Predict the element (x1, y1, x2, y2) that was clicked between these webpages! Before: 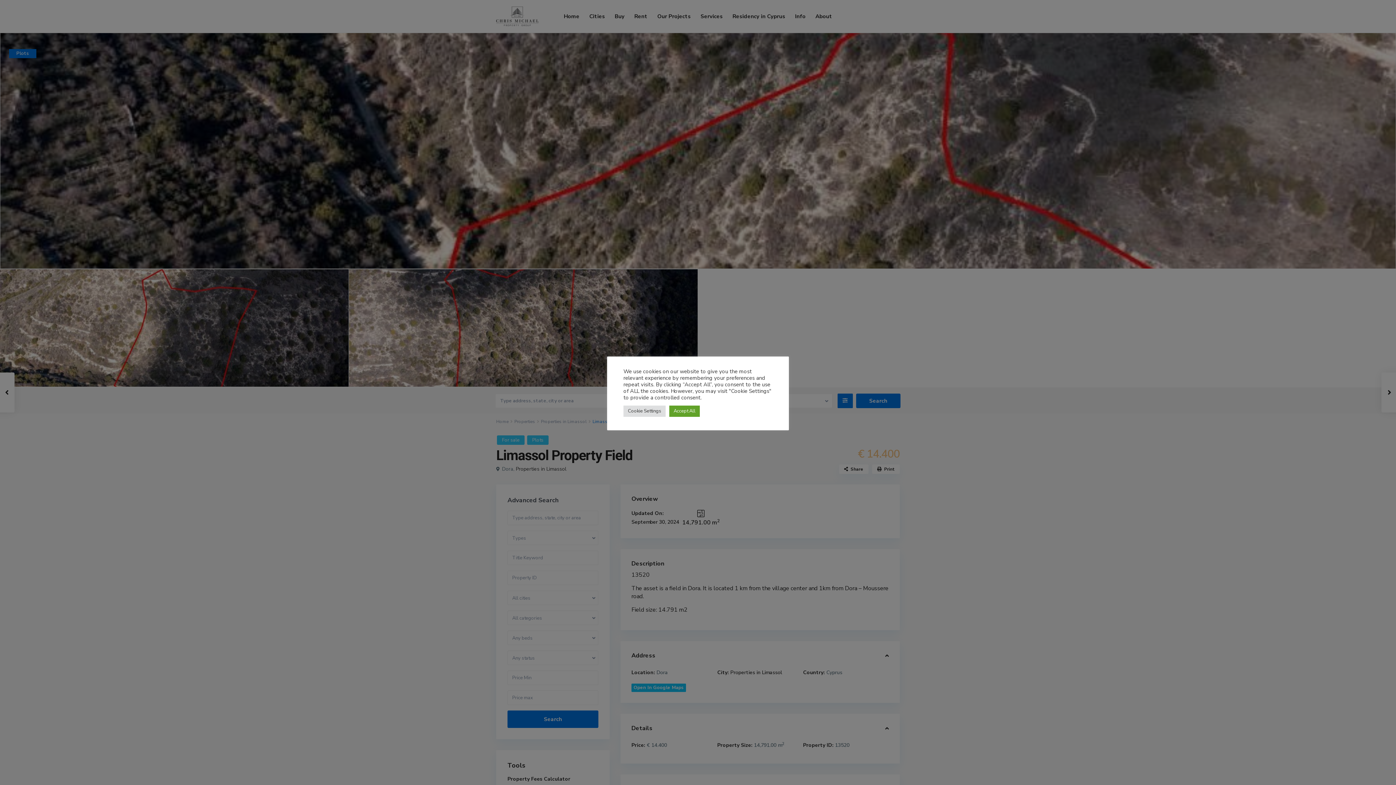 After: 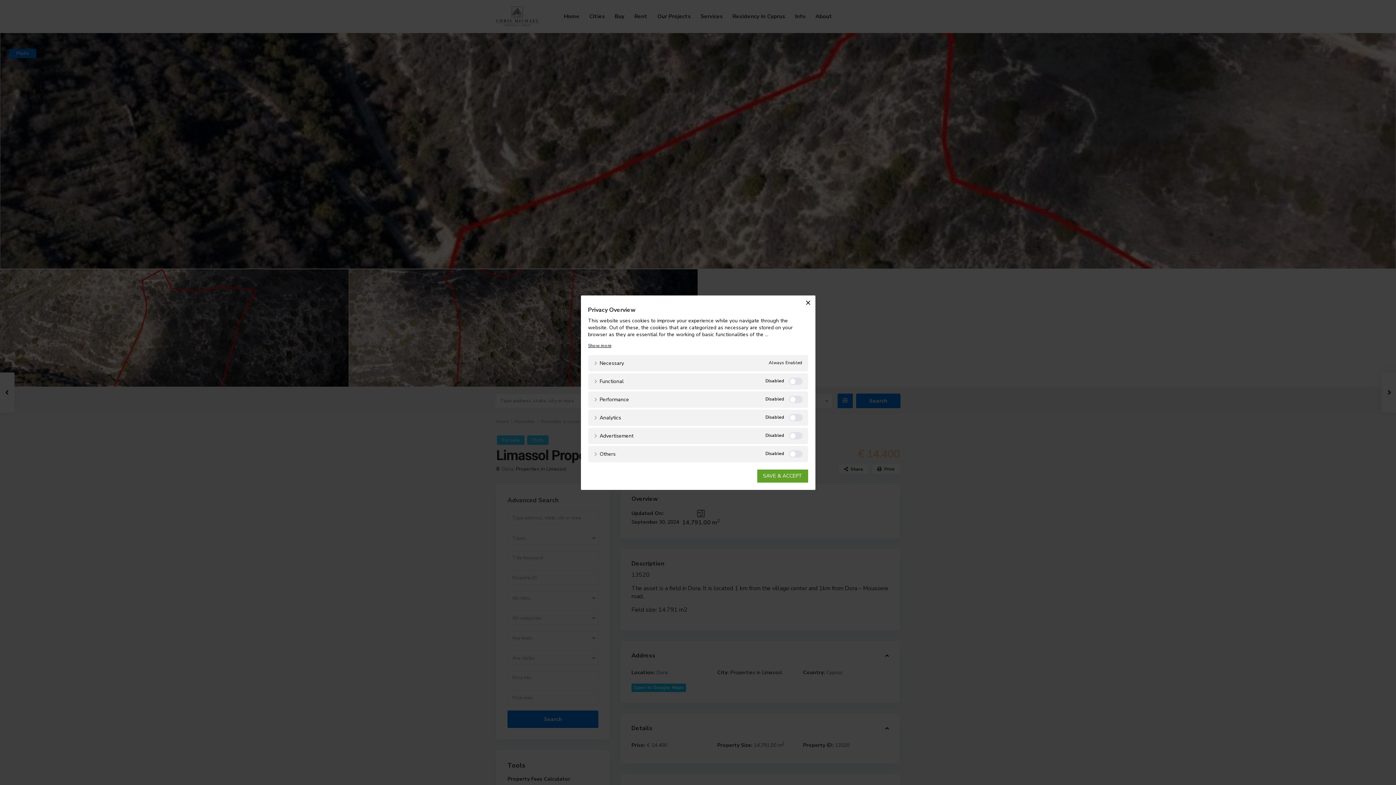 Action: bbox: (623, 405, 665, 416) label: Cookie Settings